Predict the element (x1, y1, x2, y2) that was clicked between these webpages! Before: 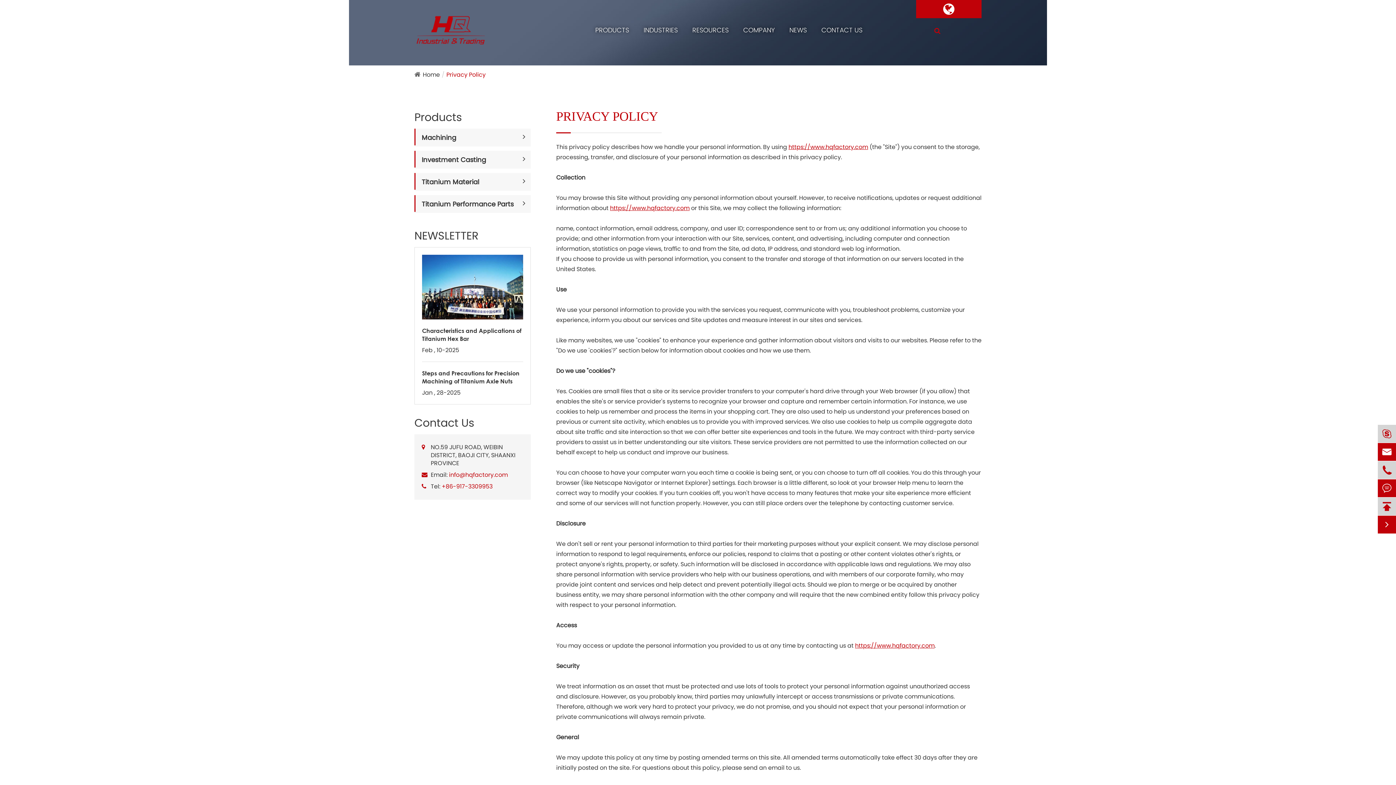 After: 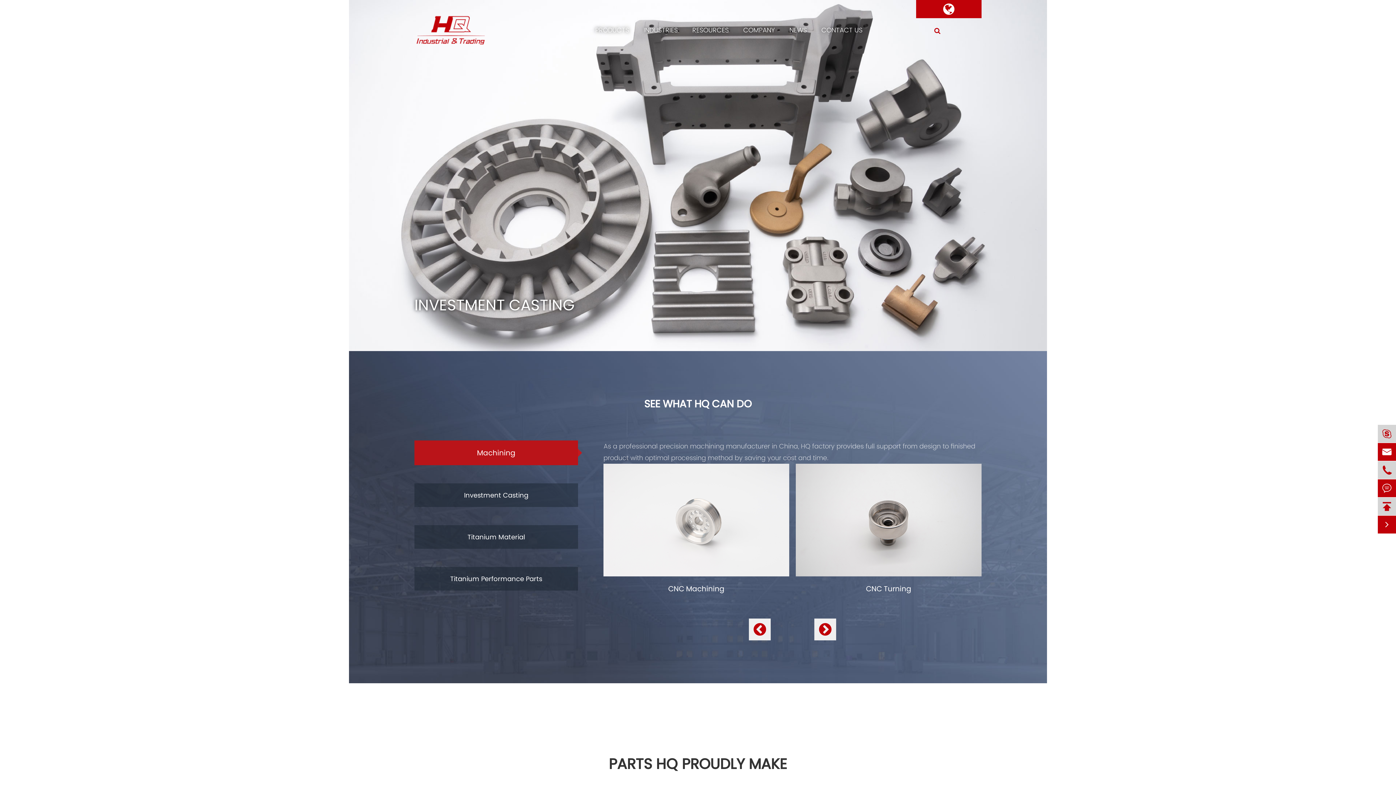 Action: label: https://www.hqfactory.com bbox: (610, 204, 689, 212)